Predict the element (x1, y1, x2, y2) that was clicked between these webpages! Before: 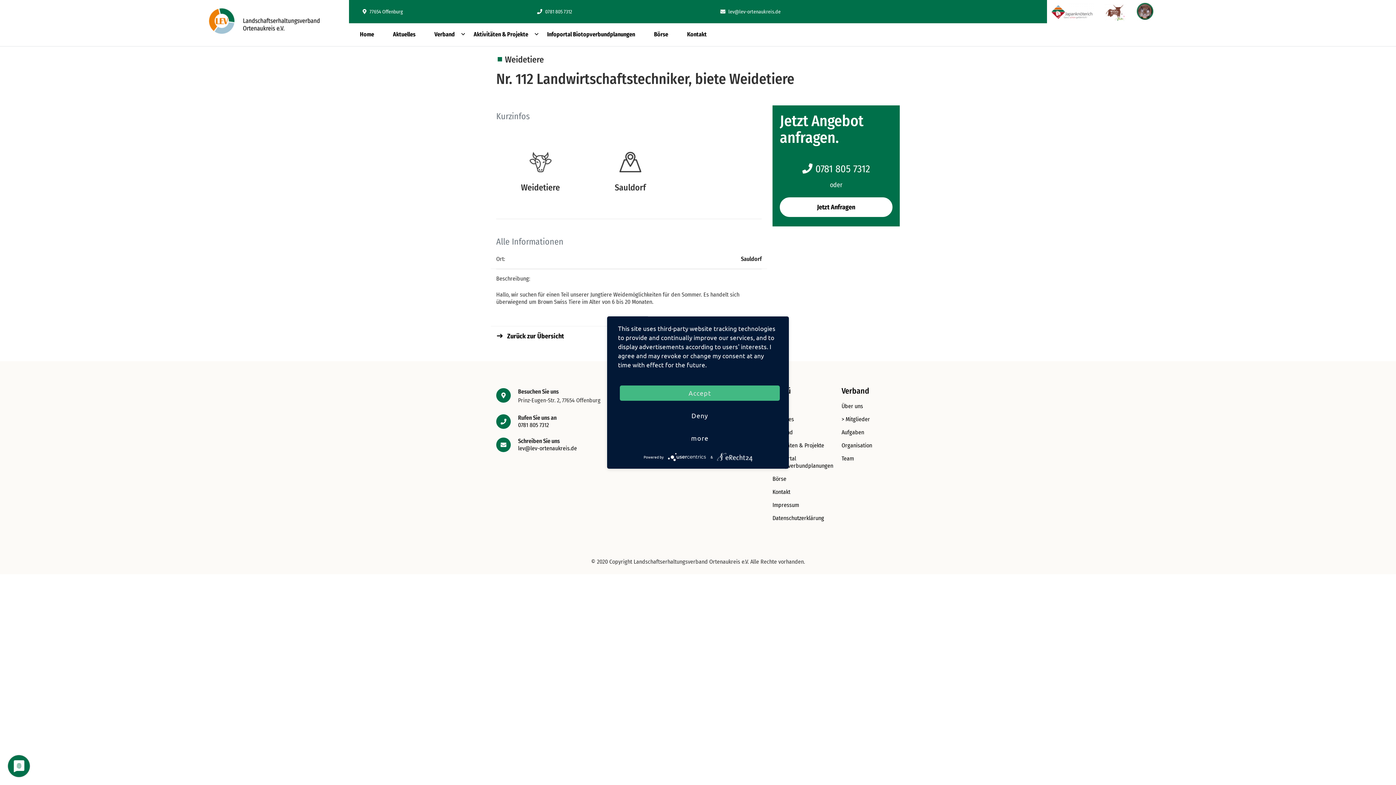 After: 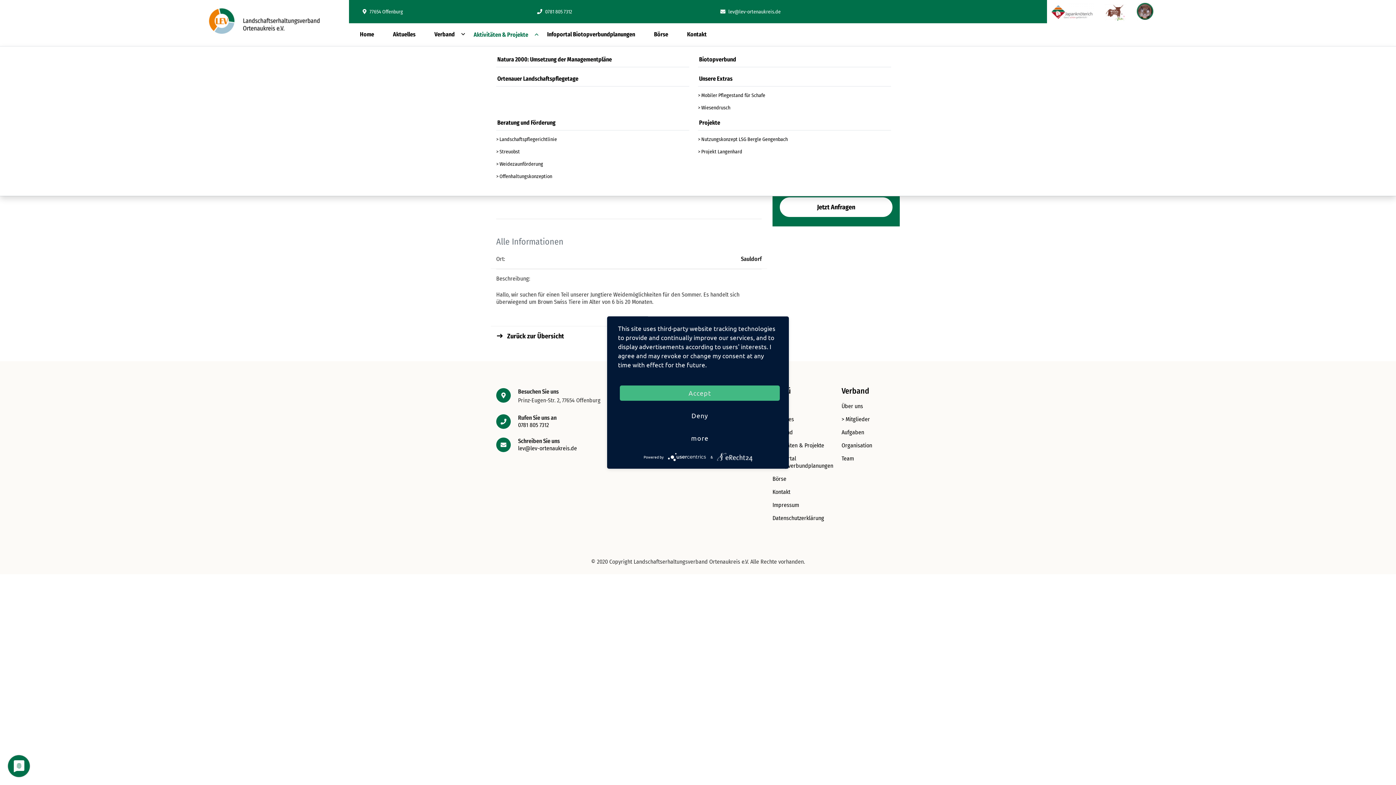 Action: bbox: (473, 26, 545, 43) label: Aktivitäten & Projekte